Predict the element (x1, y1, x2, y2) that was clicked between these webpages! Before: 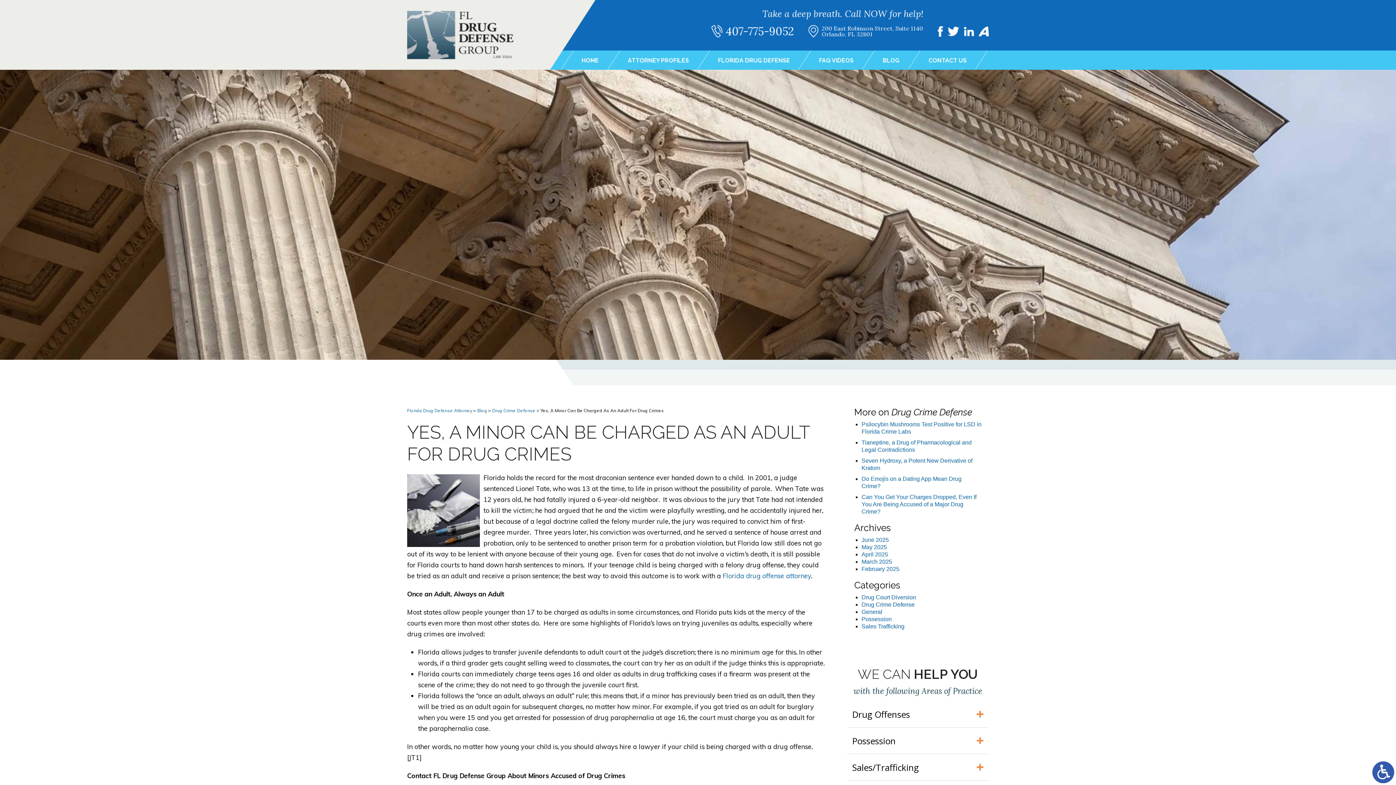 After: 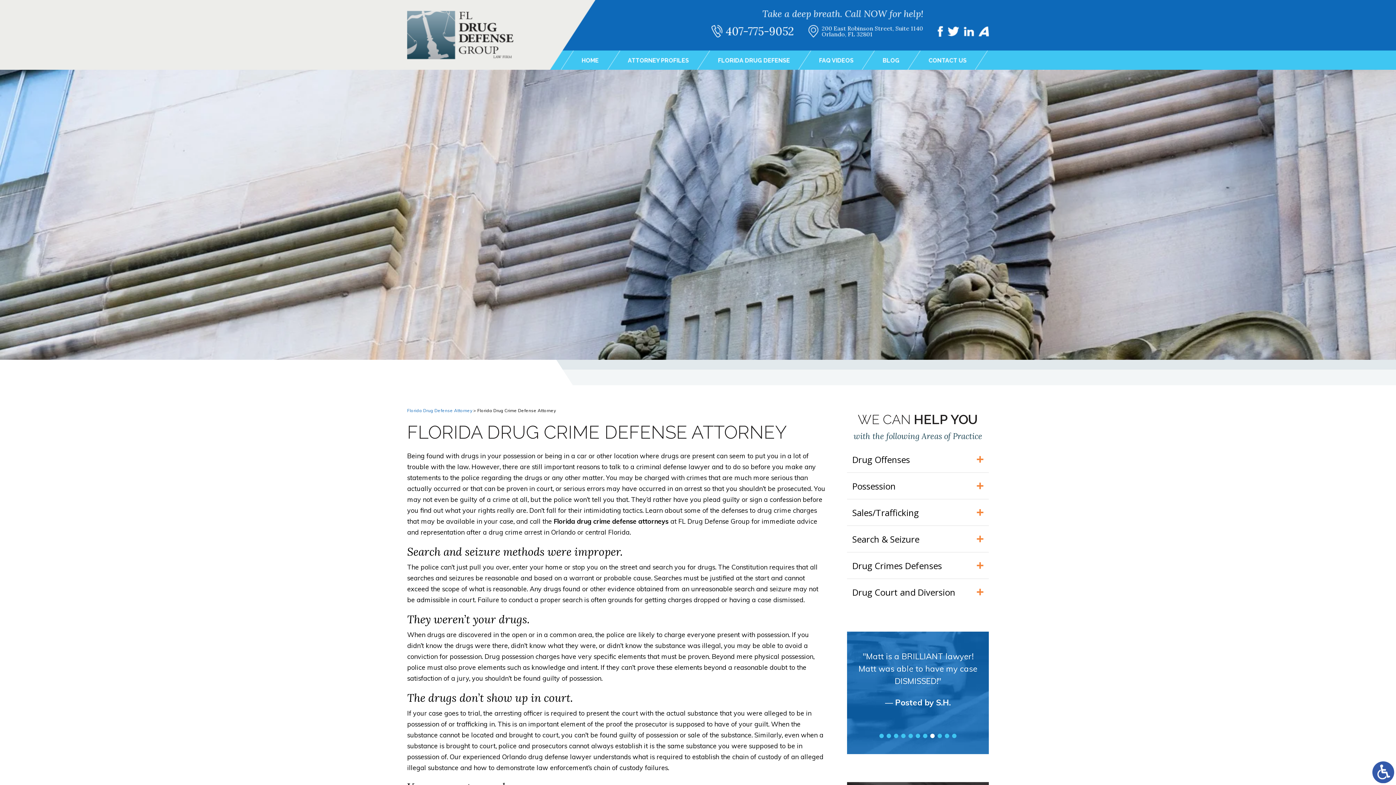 Action: bbox: (703, 50, 804, 69) label: FLORIDA DRUG DEFENSE